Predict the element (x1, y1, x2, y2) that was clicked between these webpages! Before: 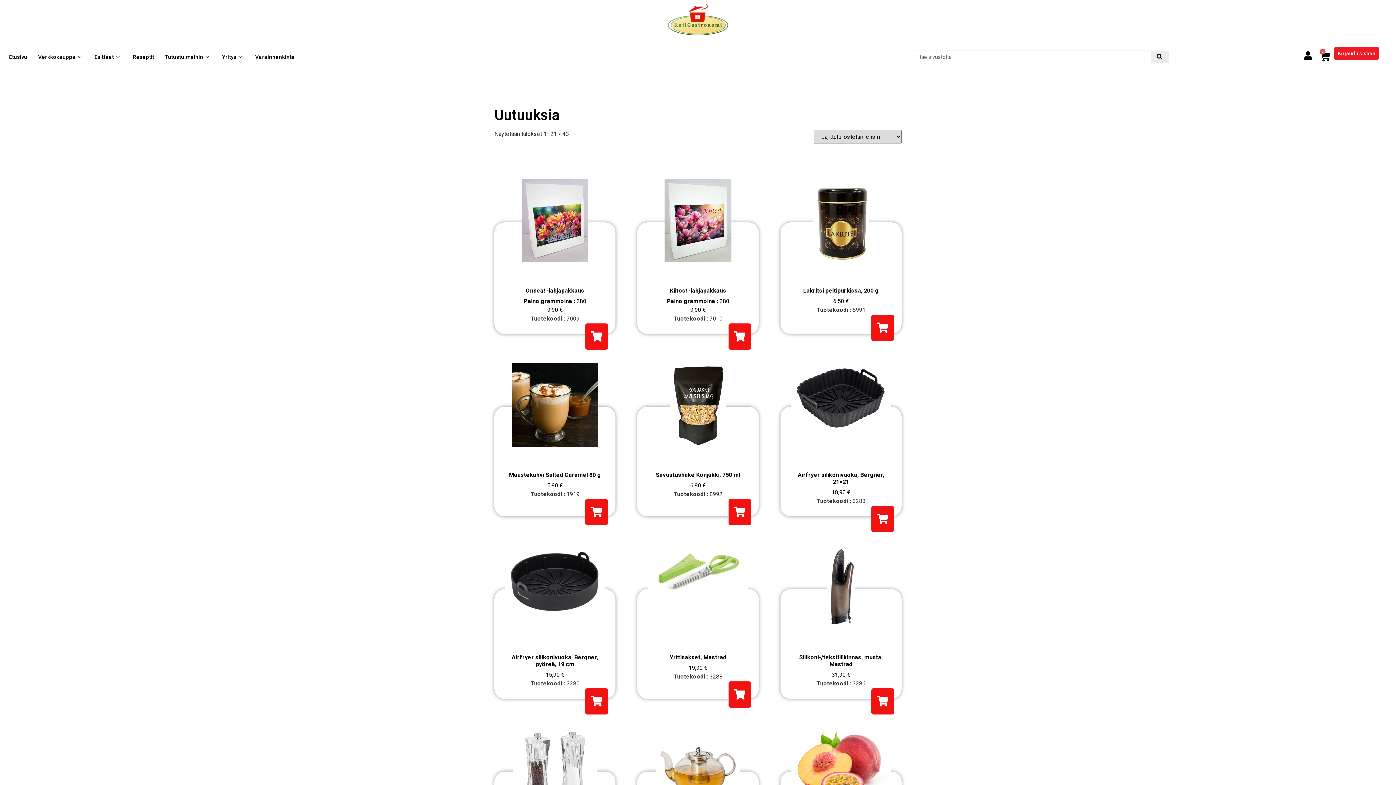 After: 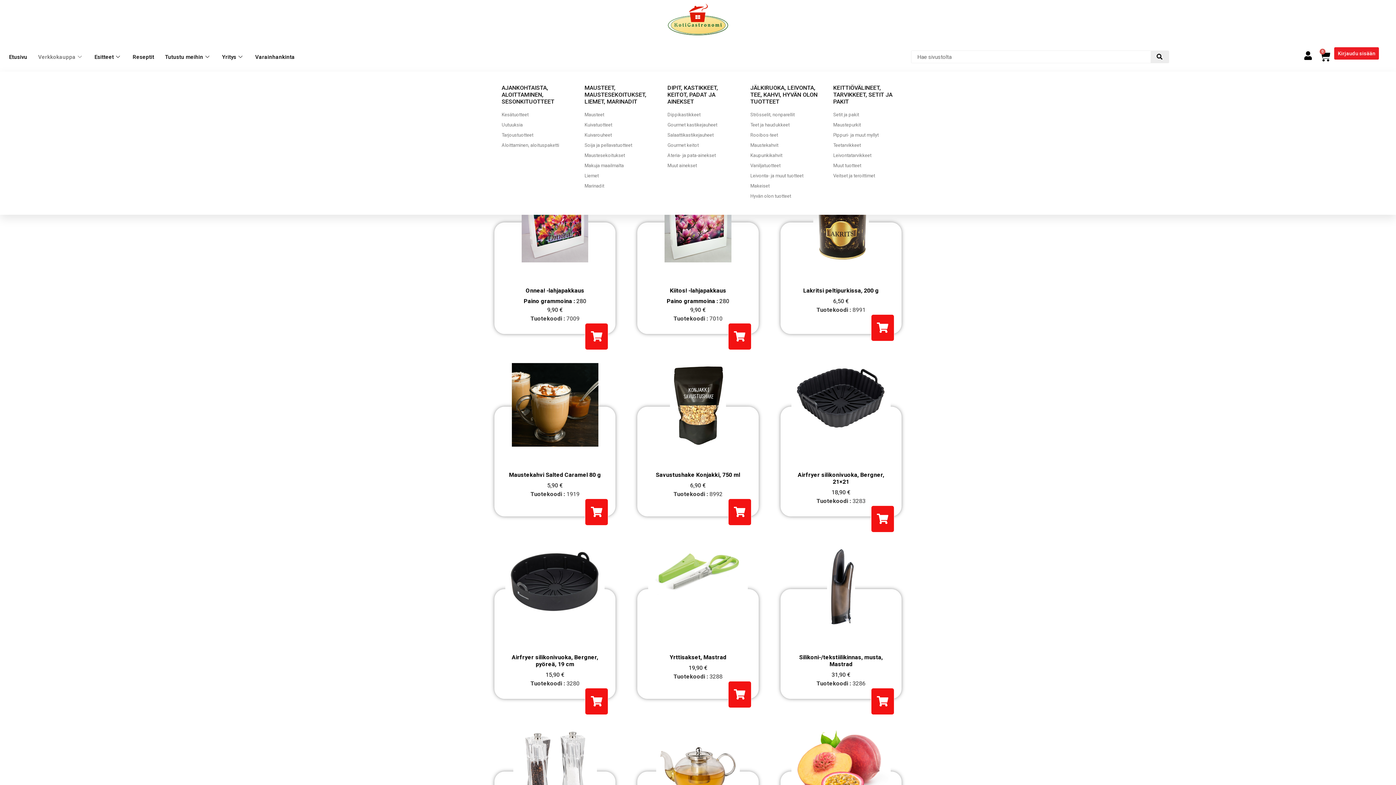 Action: label: Verkkokauppa bbox: (32, 42, 89, 71)